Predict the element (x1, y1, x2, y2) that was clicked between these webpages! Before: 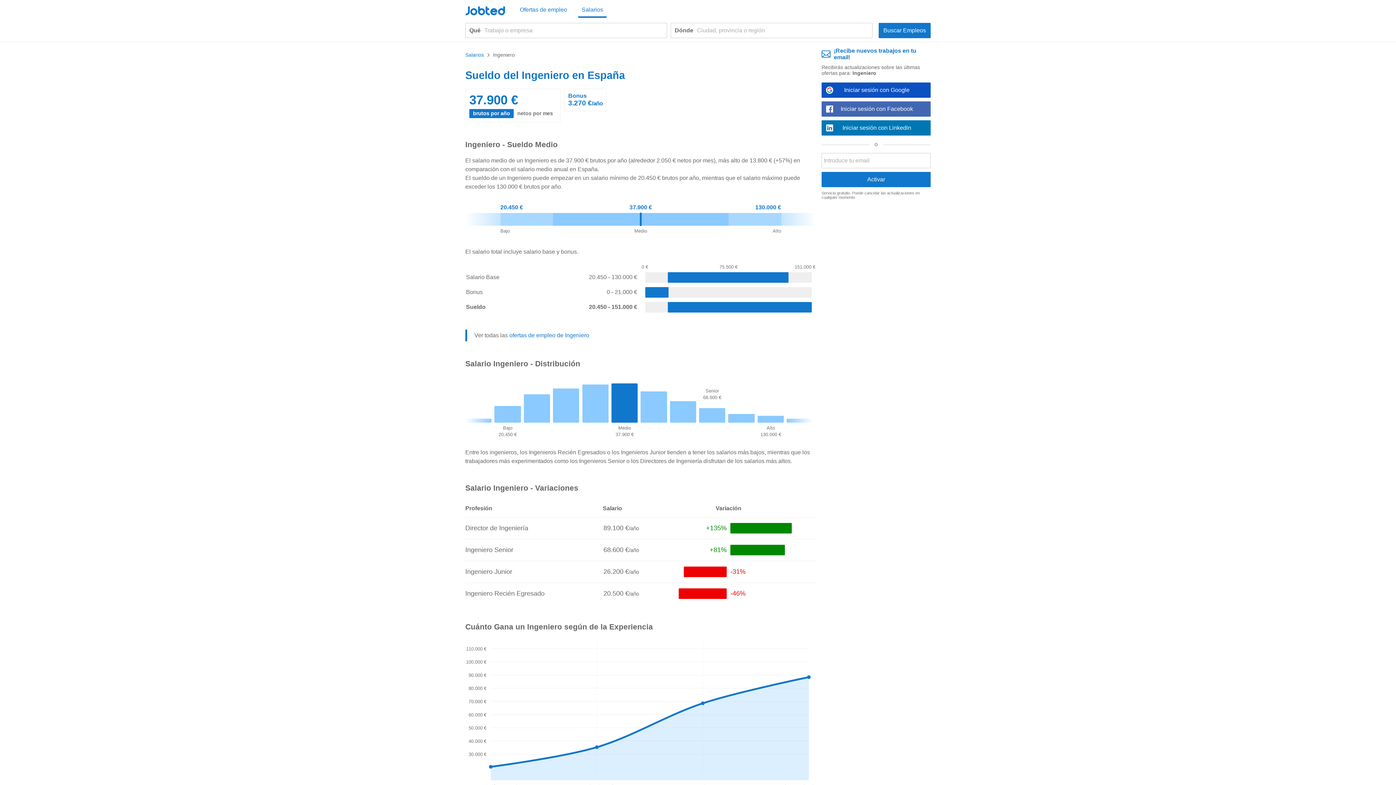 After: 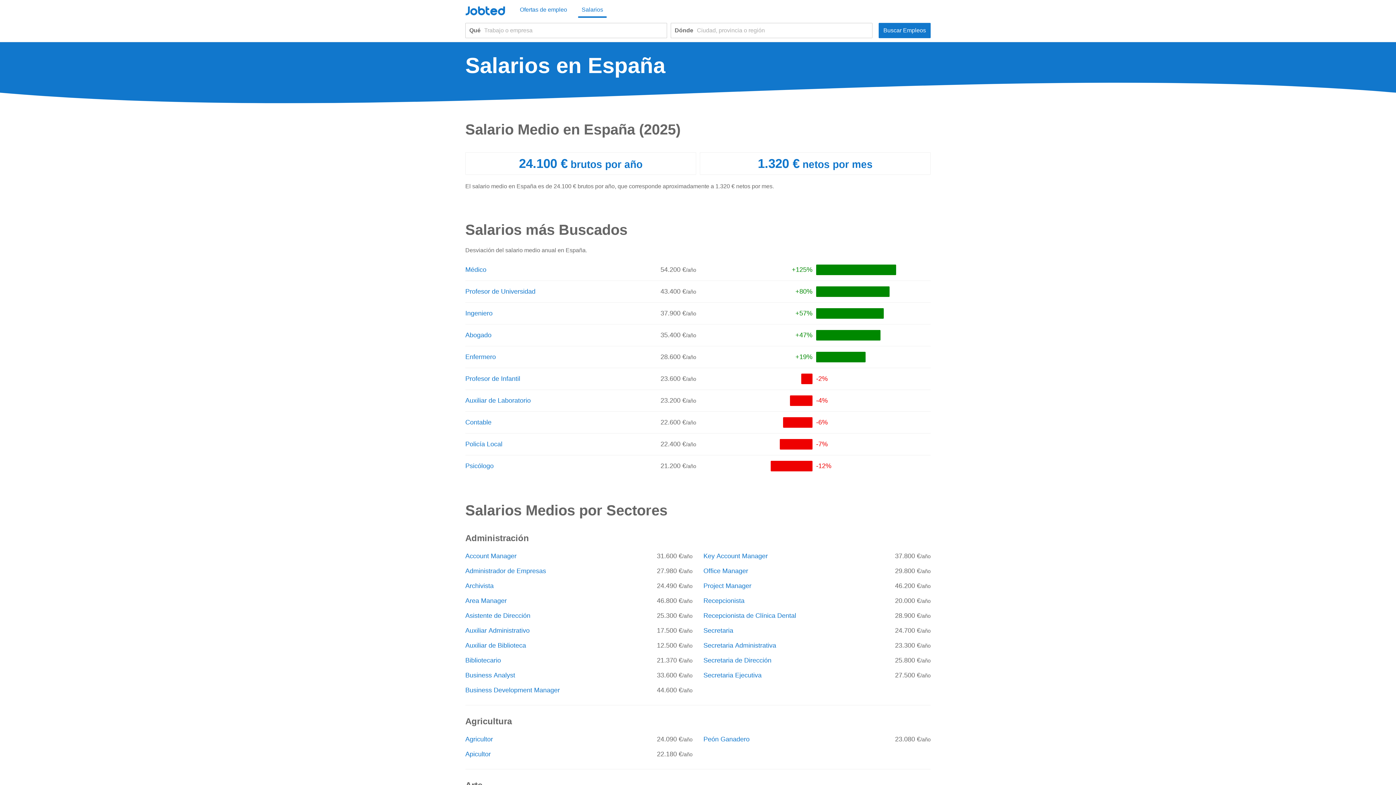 Action: bbox: (465, 52, 484, 57) label: Salarios